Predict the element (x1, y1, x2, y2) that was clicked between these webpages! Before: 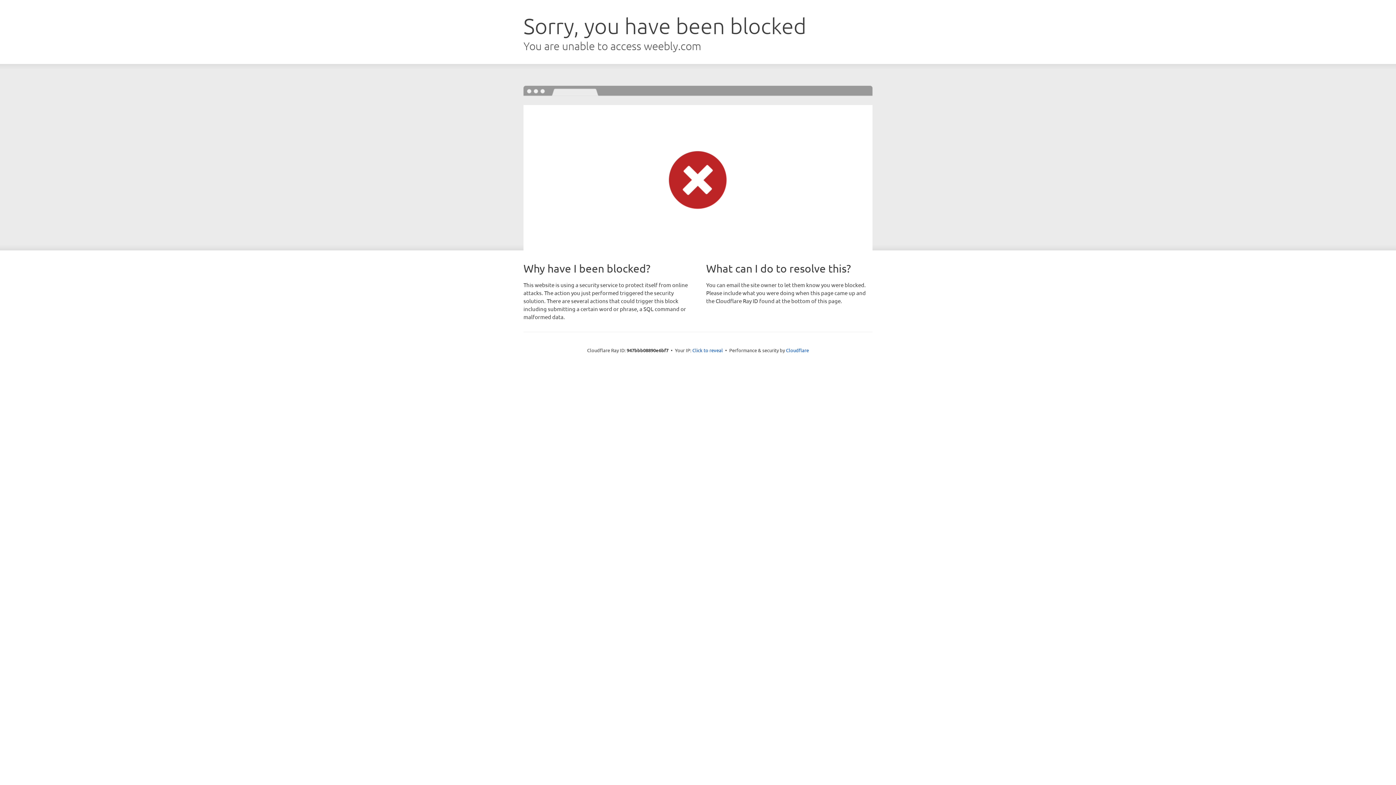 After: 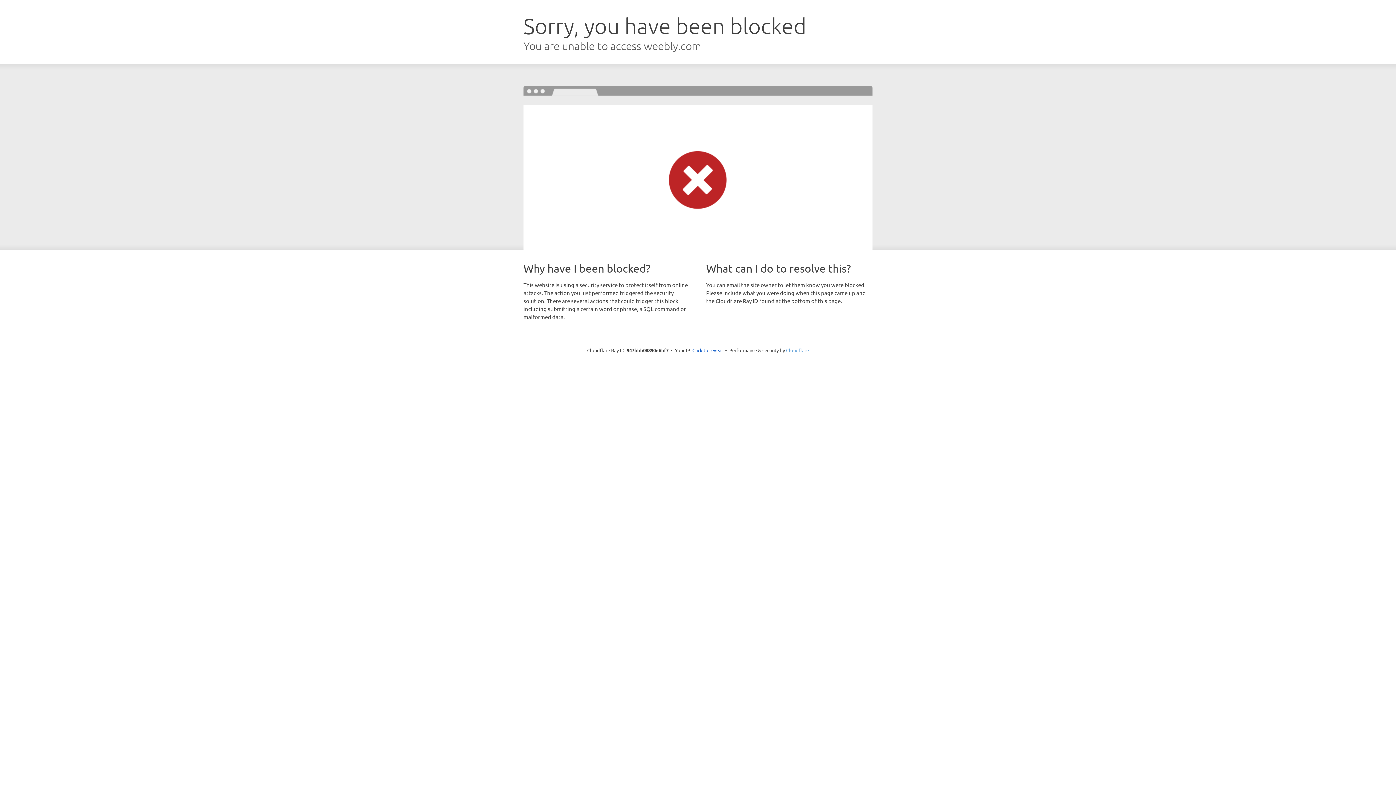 Action: label: Cloudflare bbox: (786, 347, 809, 353)